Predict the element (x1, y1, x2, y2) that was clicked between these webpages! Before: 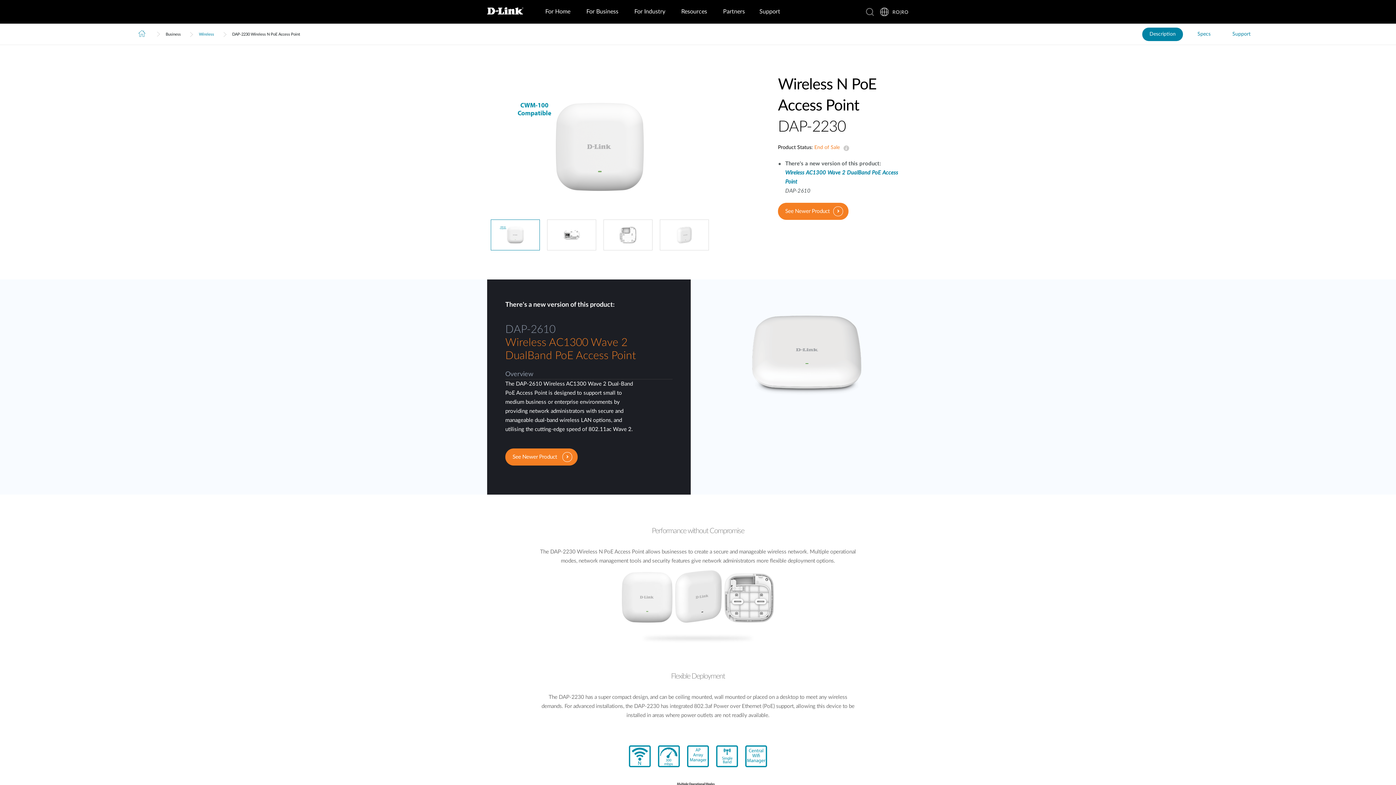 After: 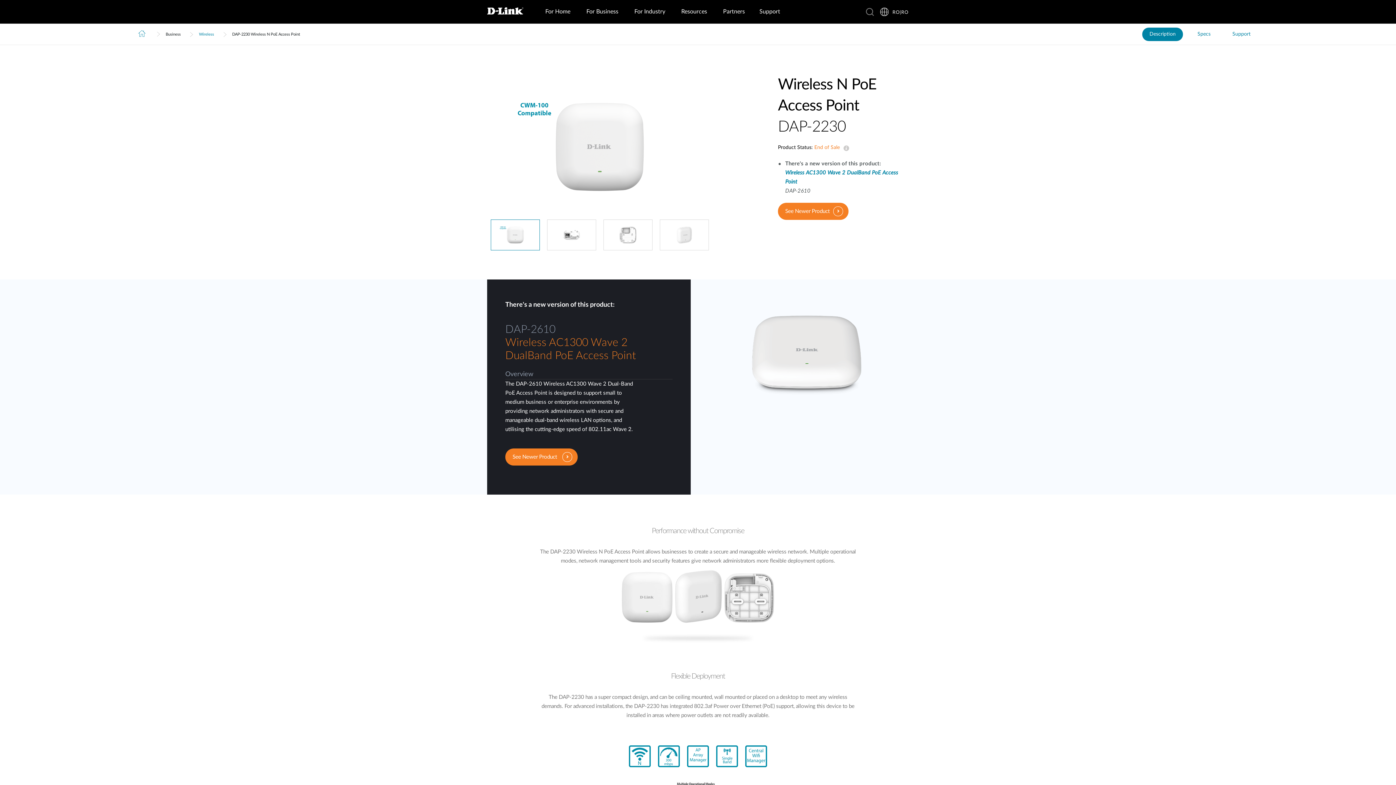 Action: label: Description bbox: (1142, 27, 1183, 41)